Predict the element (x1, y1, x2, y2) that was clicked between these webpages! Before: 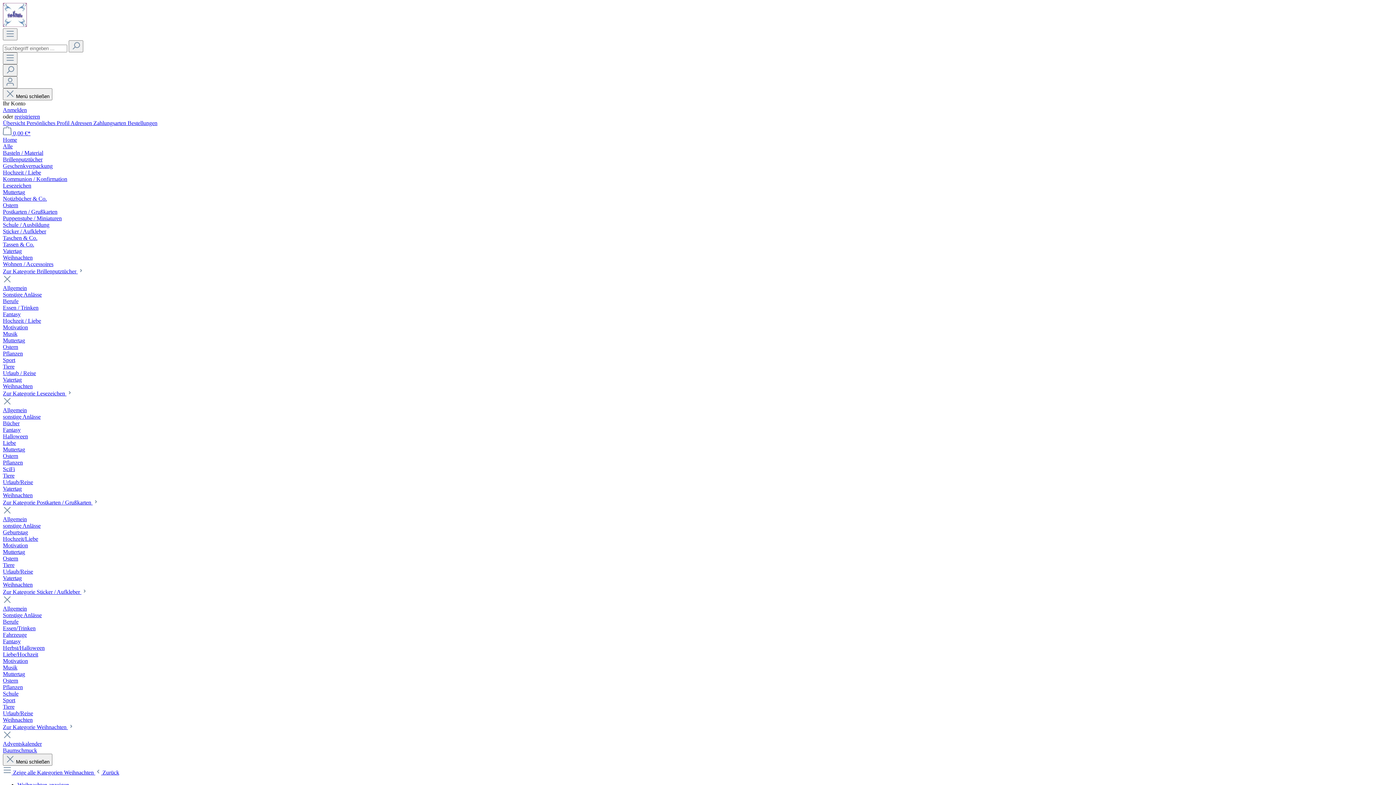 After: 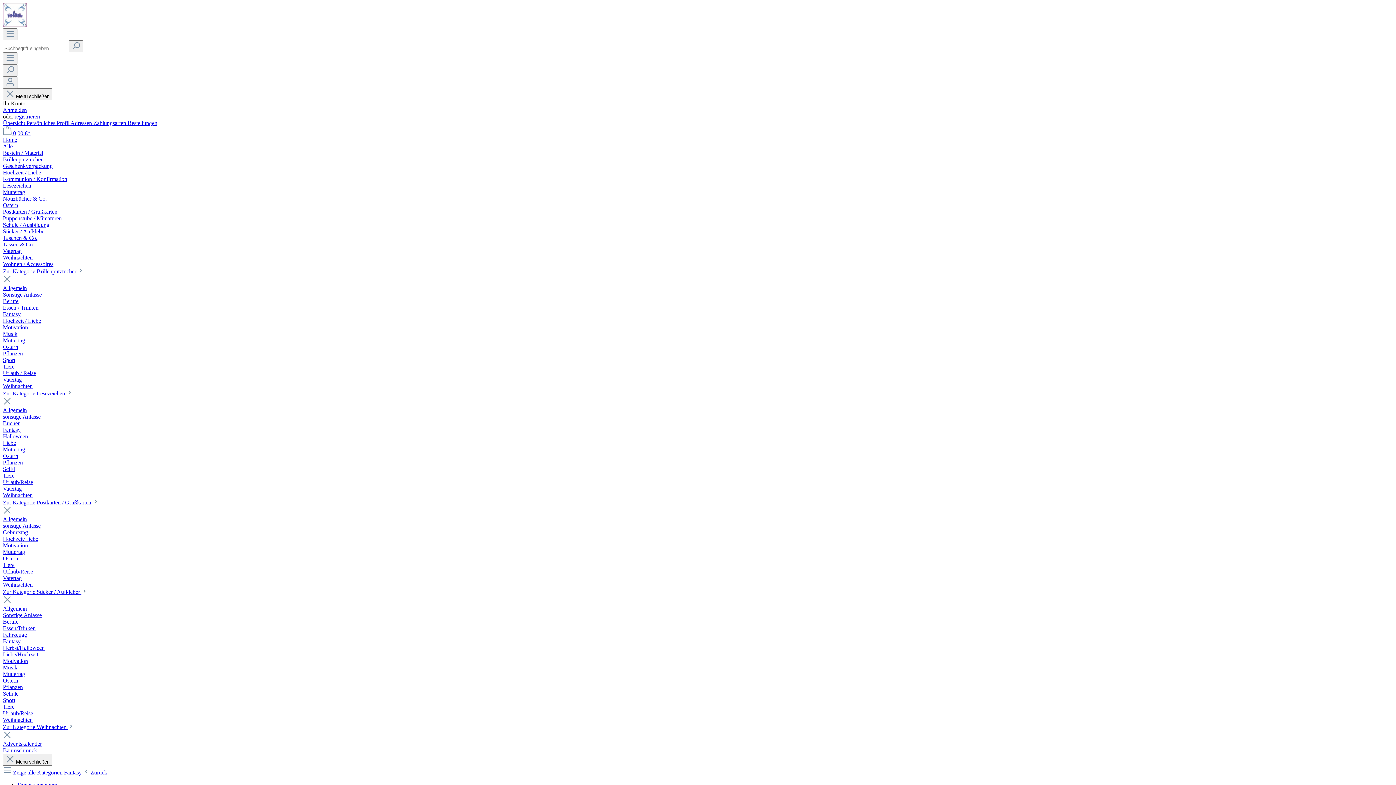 Action: bbox: (2, 426, 20, 433) label: Fantasy